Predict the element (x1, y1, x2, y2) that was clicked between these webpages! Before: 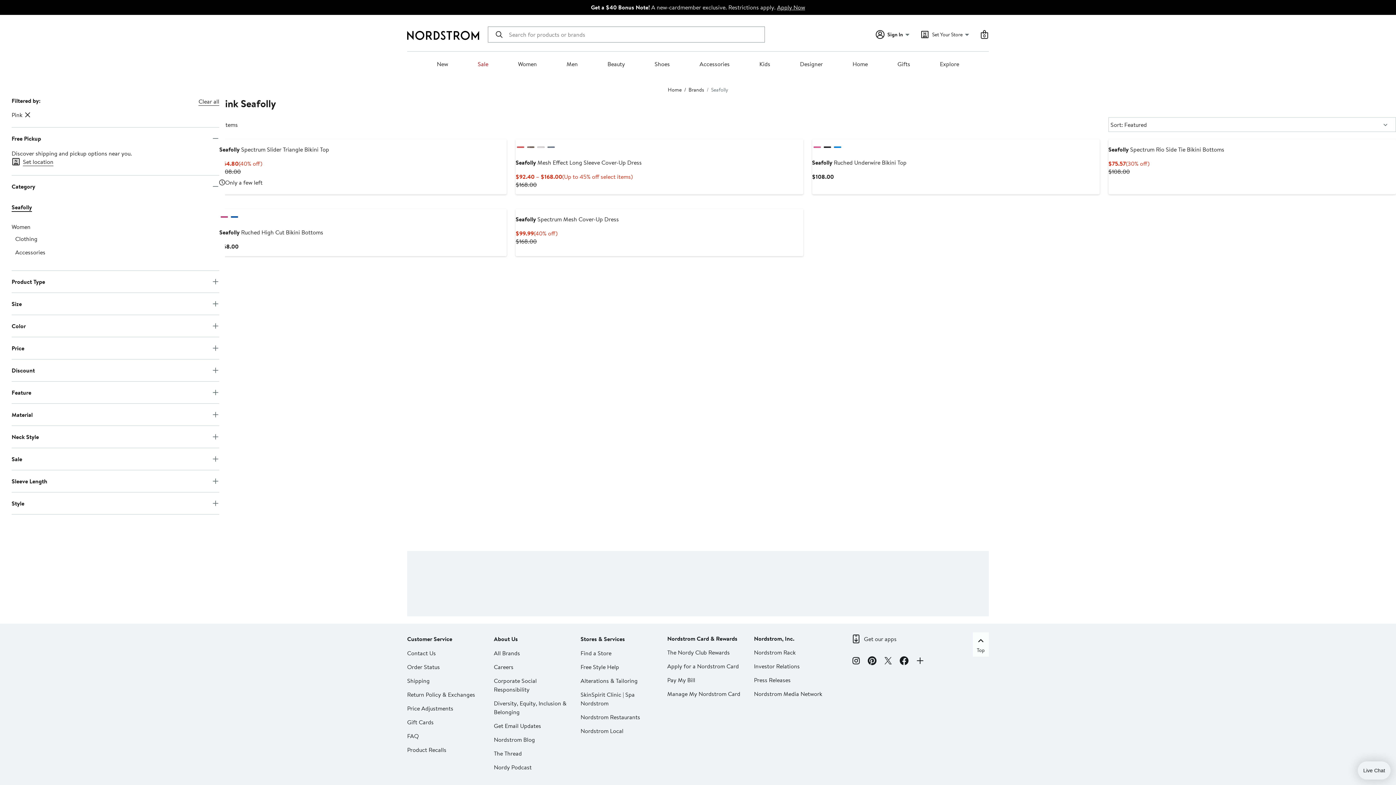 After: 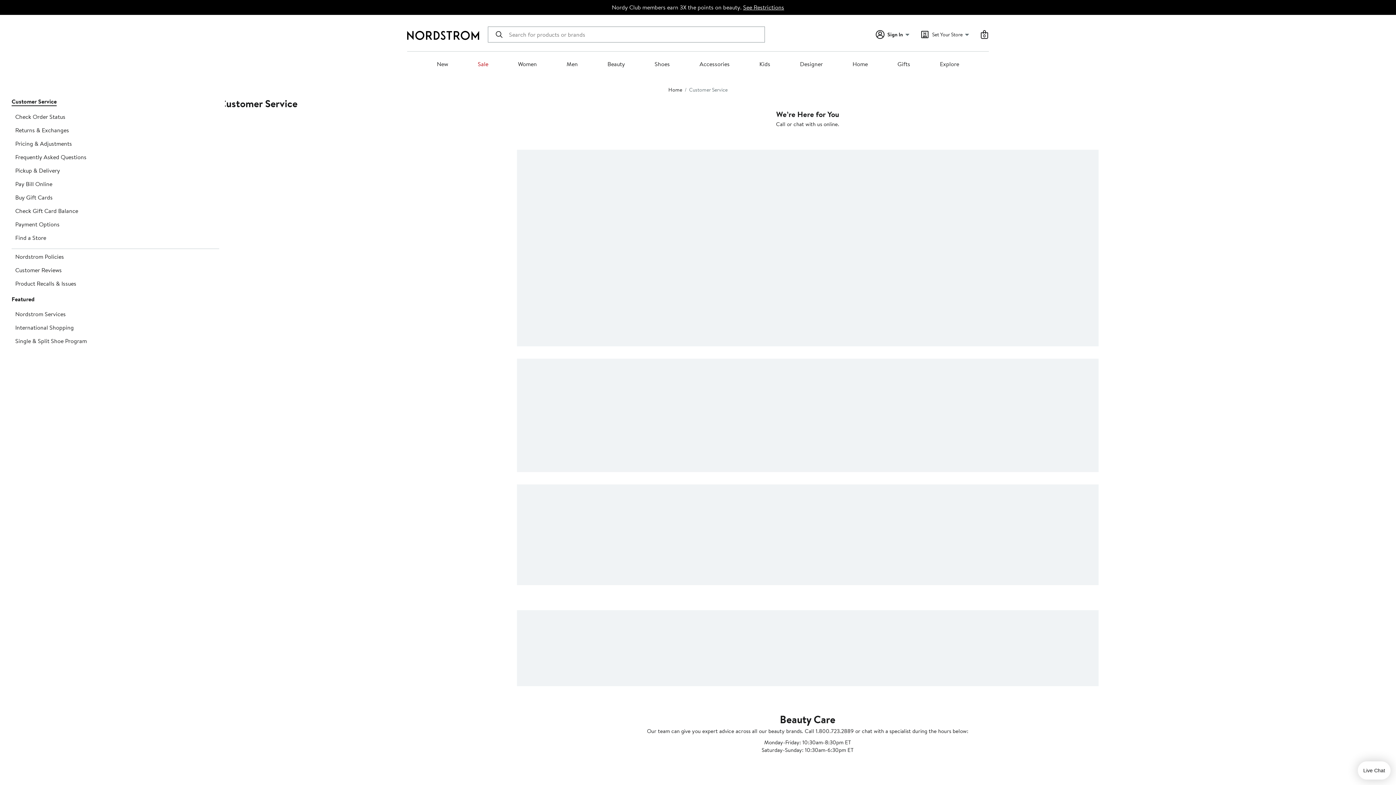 Action: bbox: (407, 649, 436, 657) label: Contact Us